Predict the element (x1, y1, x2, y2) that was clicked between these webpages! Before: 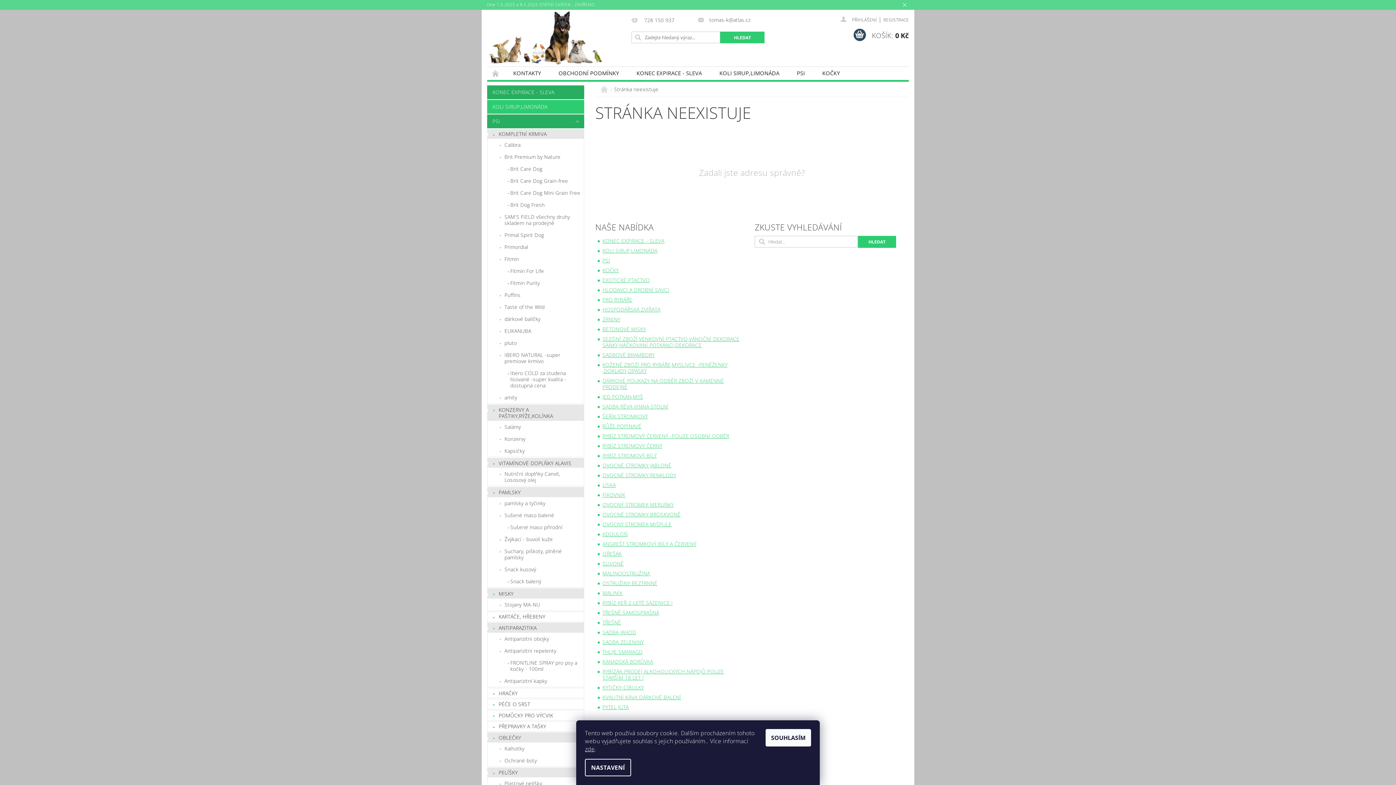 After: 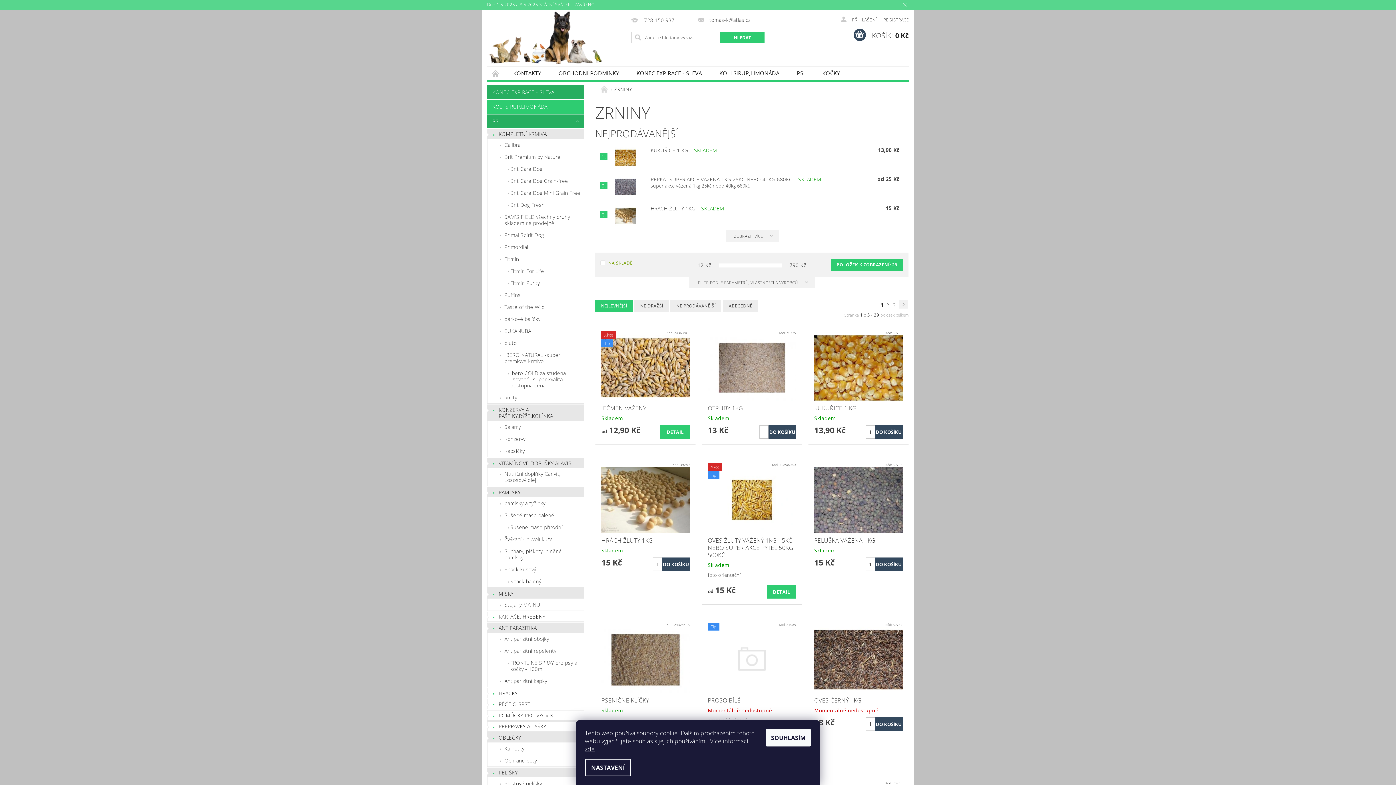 Action: label: ZRNINY bbox: (602, 315, 620, 322)